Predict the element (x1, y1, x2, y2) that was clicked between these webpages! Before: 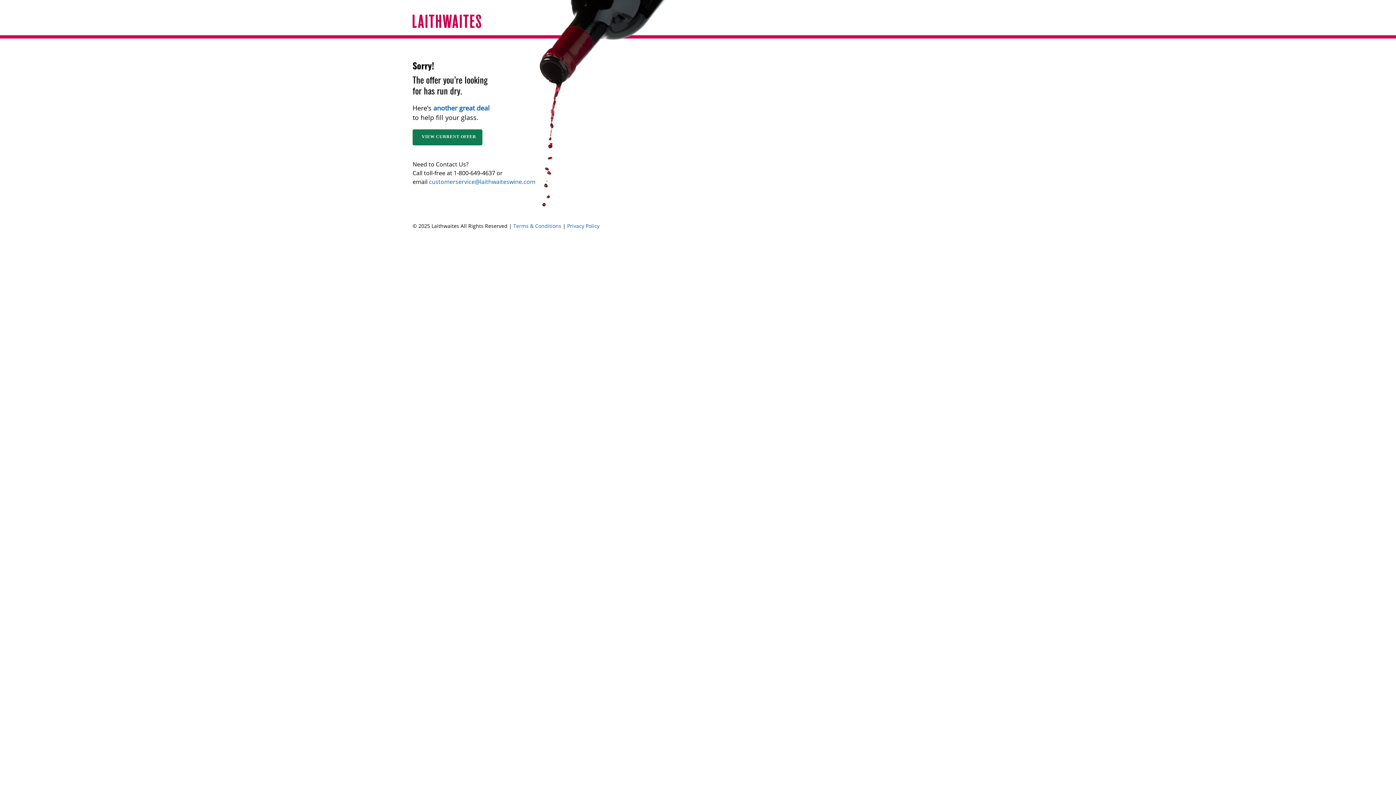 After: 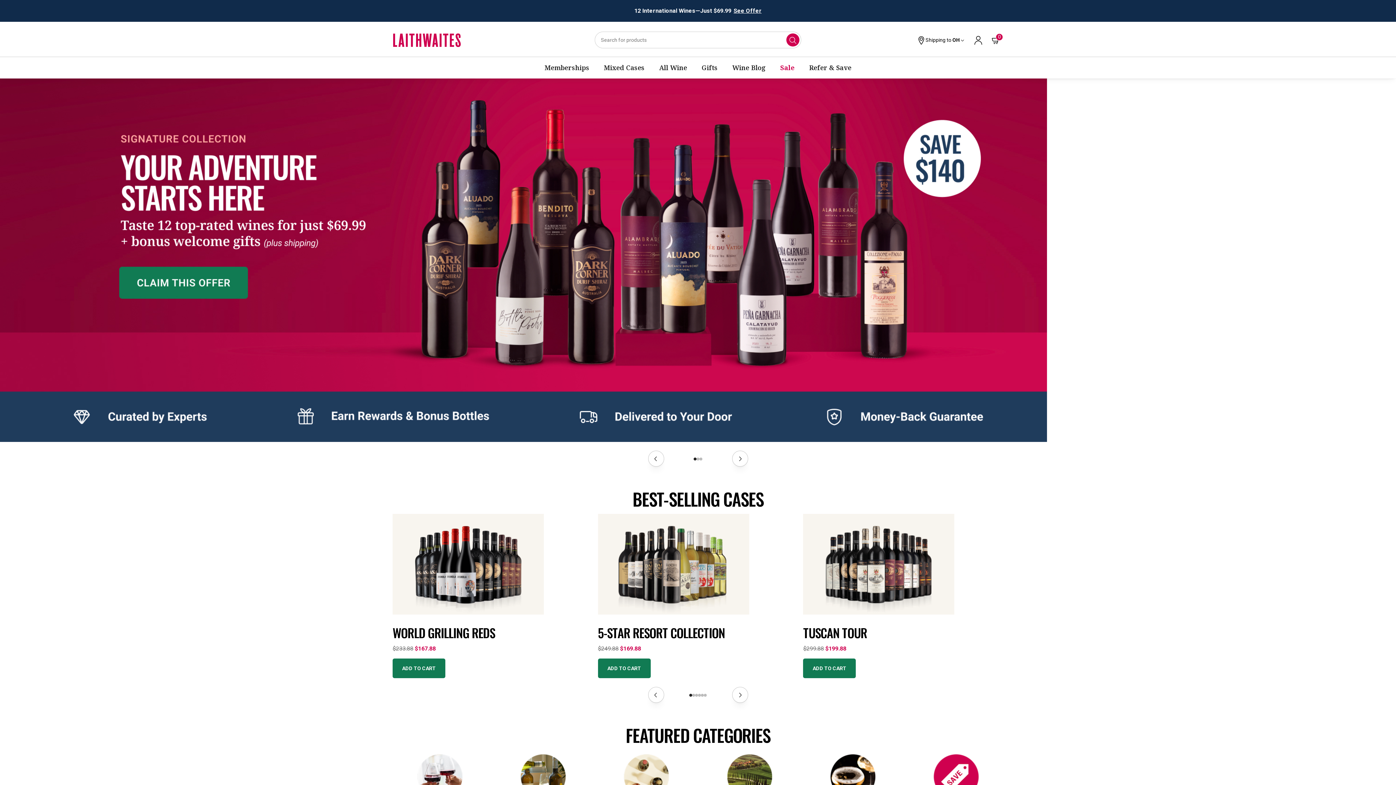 Action: bbox: (412, 17, 481, 24)